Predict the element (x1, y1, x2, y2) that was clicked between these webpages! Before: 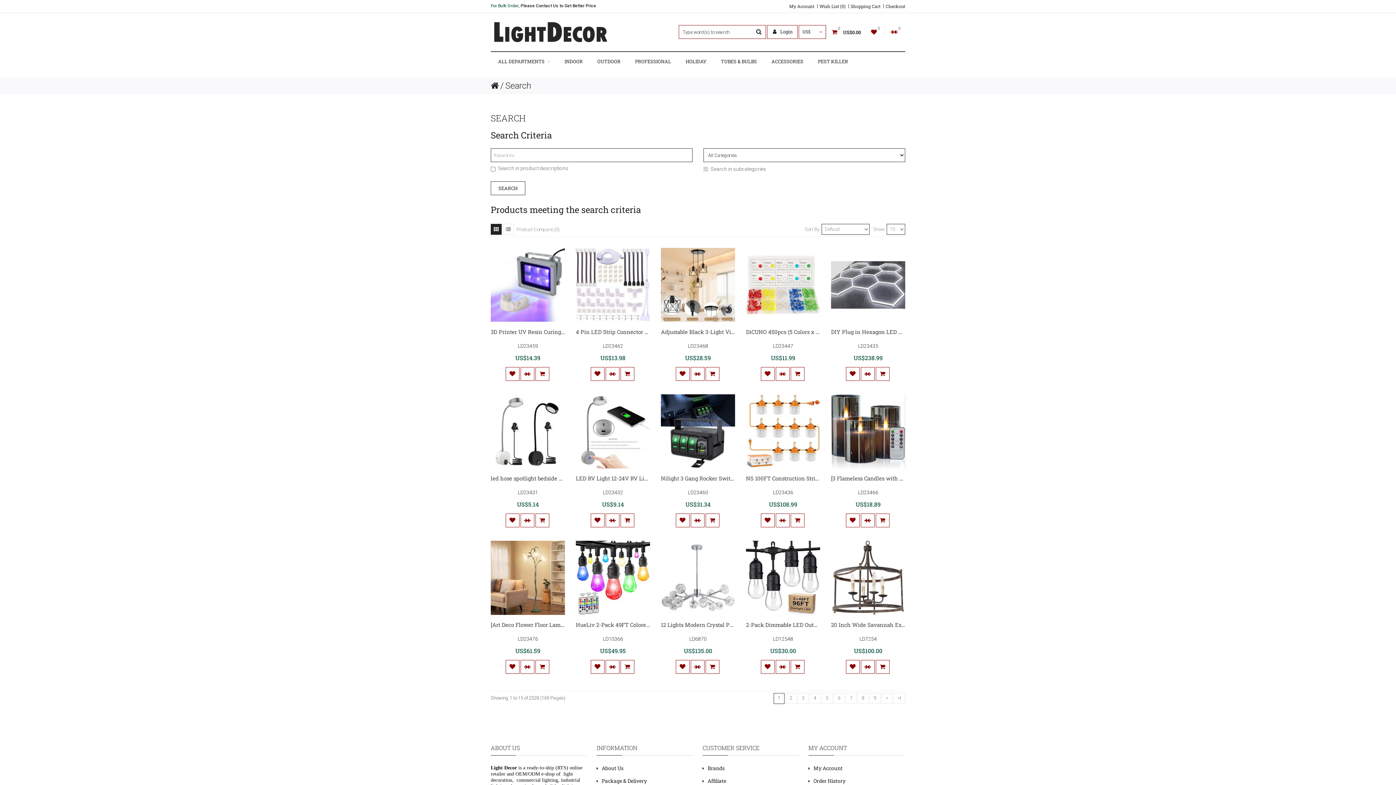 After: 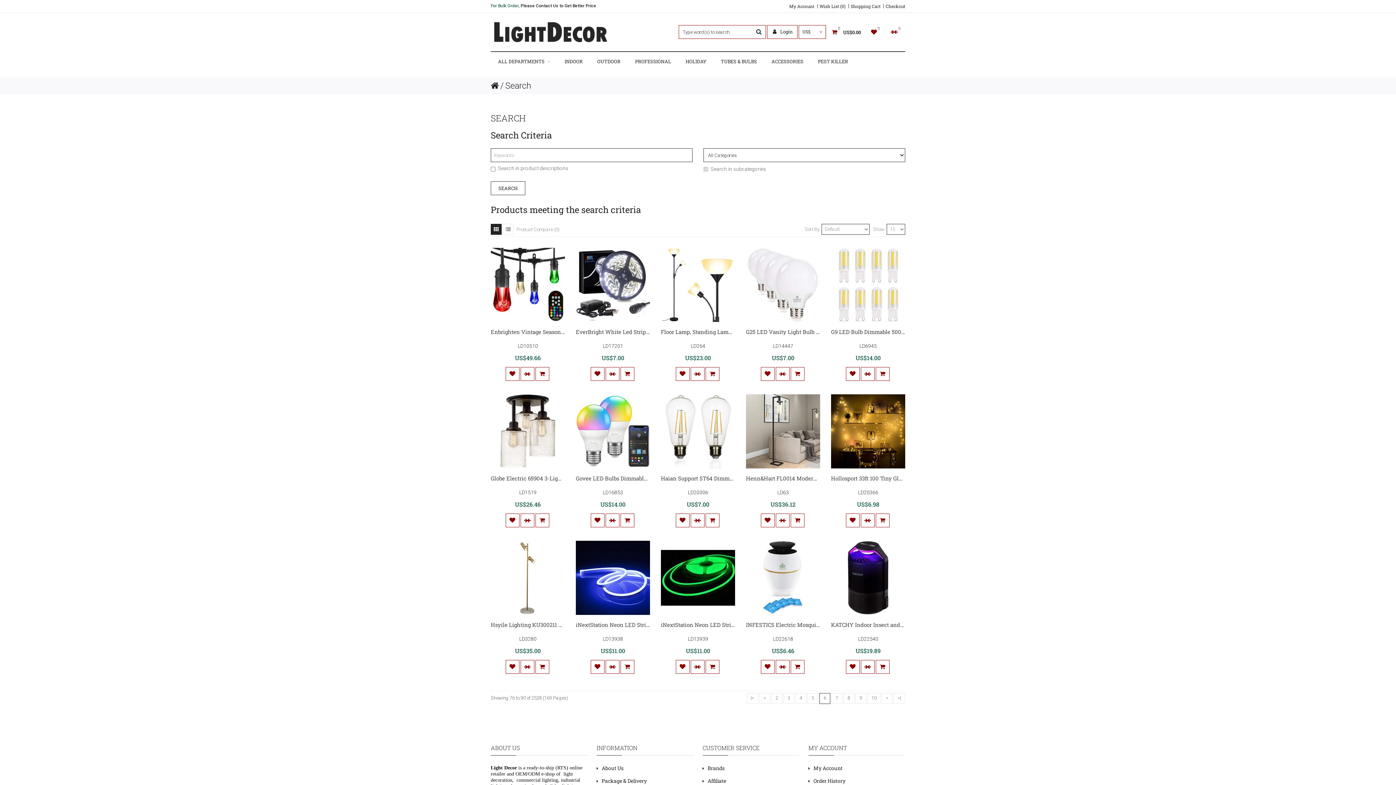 Action: bbox: (833, 693, 844, 704) label: 6